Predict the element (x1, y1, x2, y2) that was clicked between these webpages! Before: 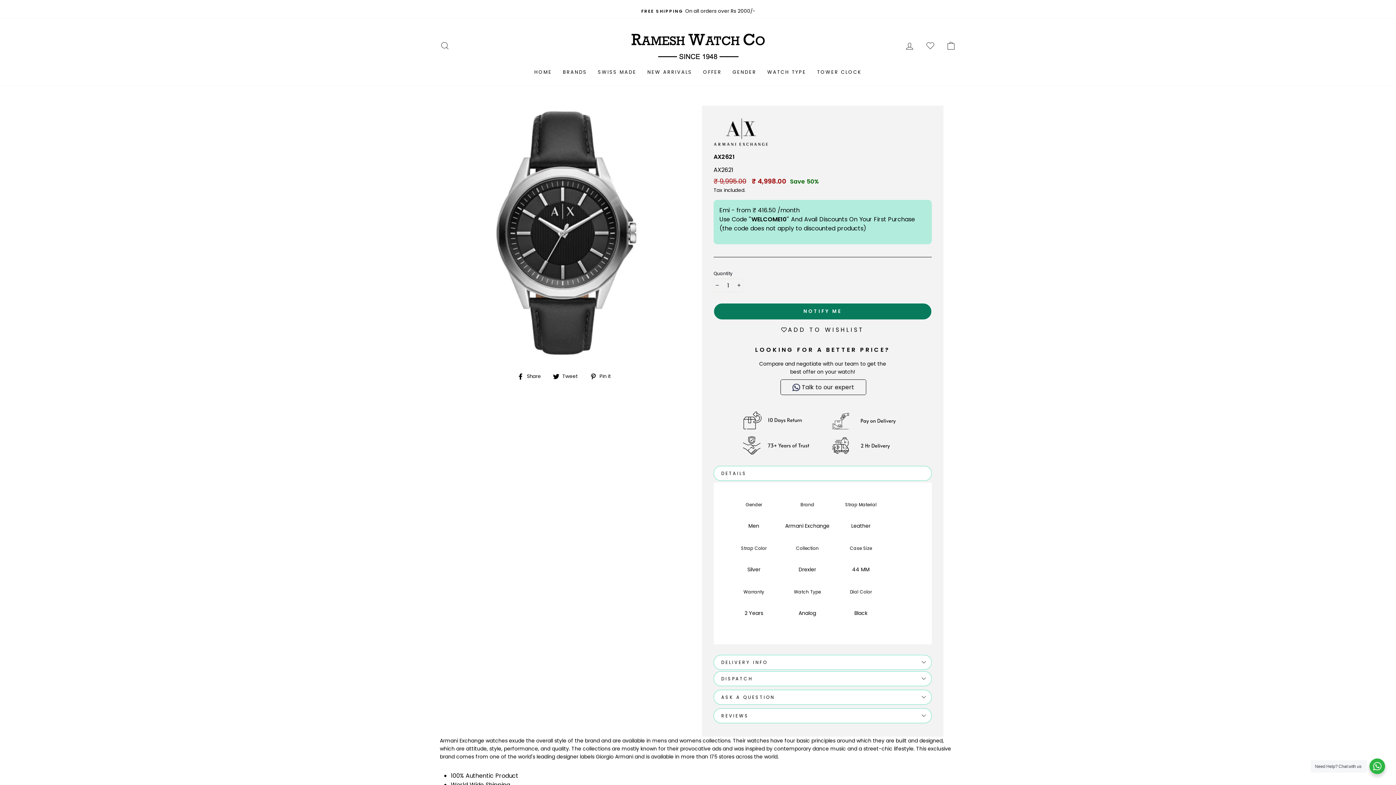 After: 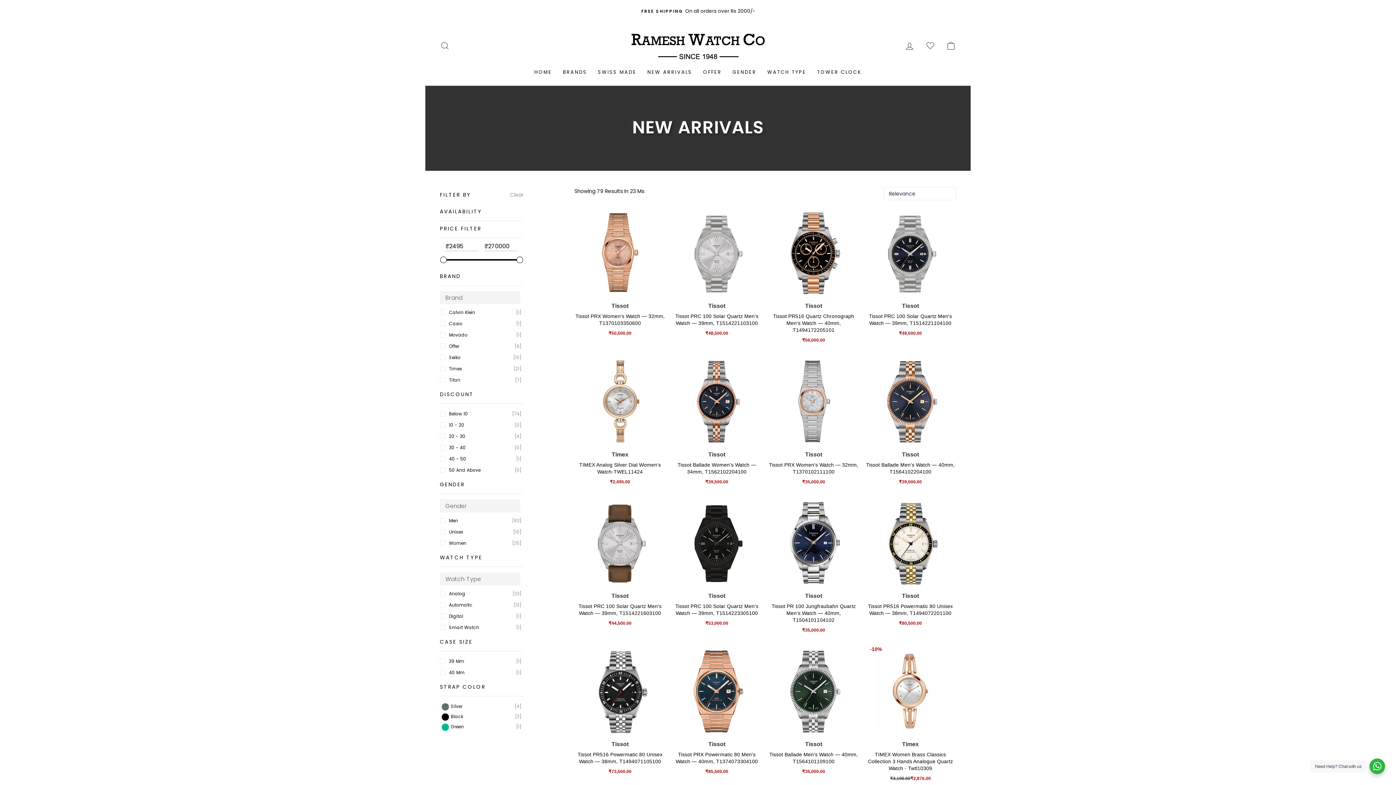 Action: label: NEW ARRIVALS bbox: (642, 65, 697, 78)